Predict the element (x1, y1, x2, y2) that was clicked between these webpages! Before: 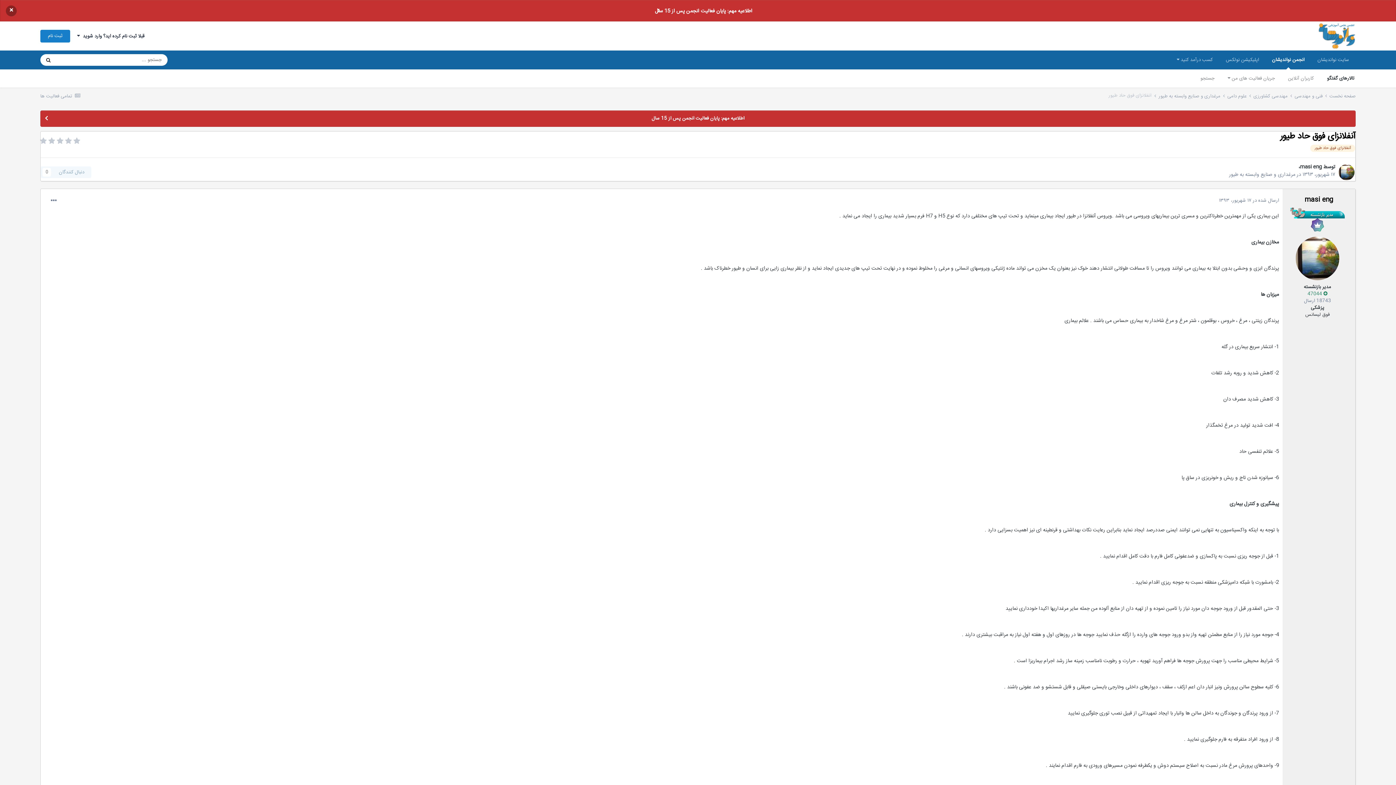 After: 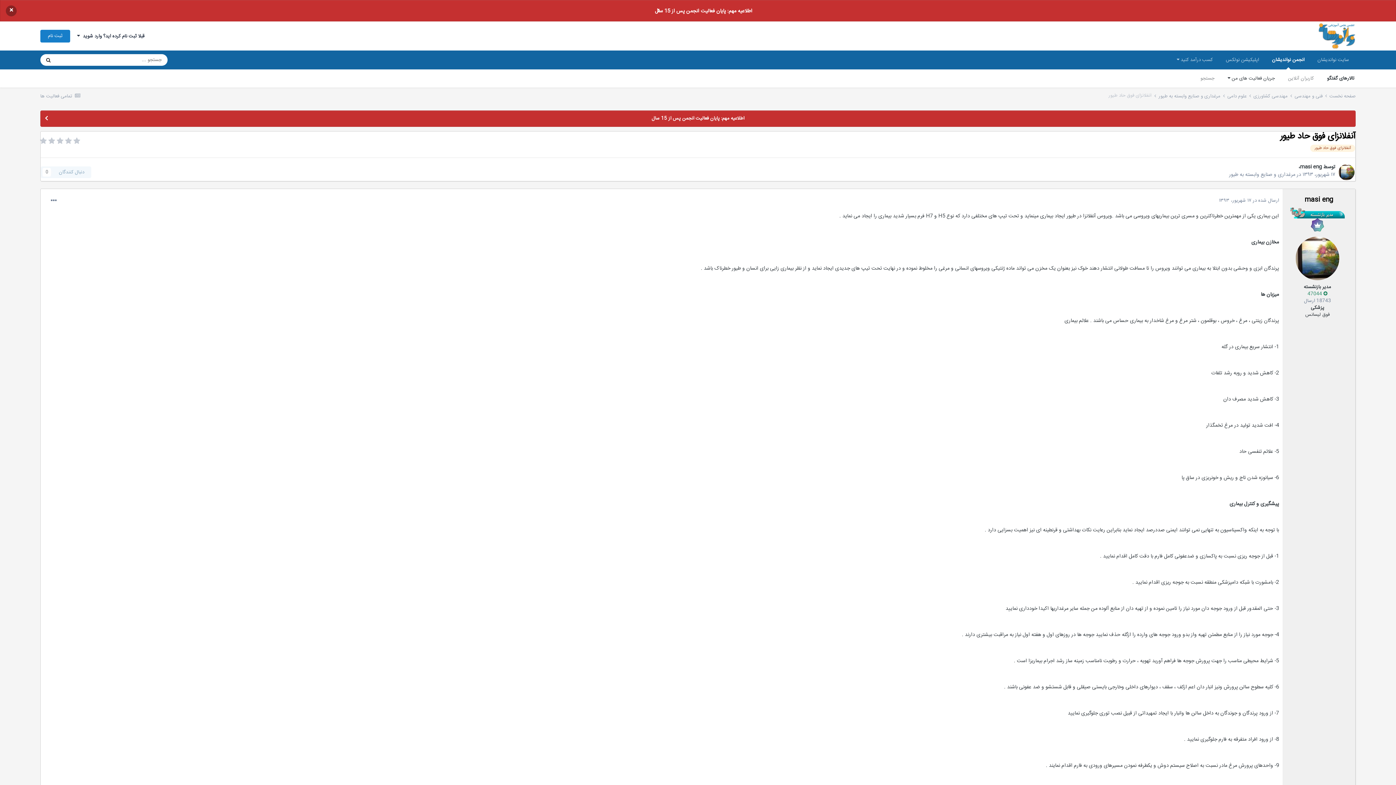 Action: label: جریان فعالیت های من  bbox: (1221, 69, 1281, 87)